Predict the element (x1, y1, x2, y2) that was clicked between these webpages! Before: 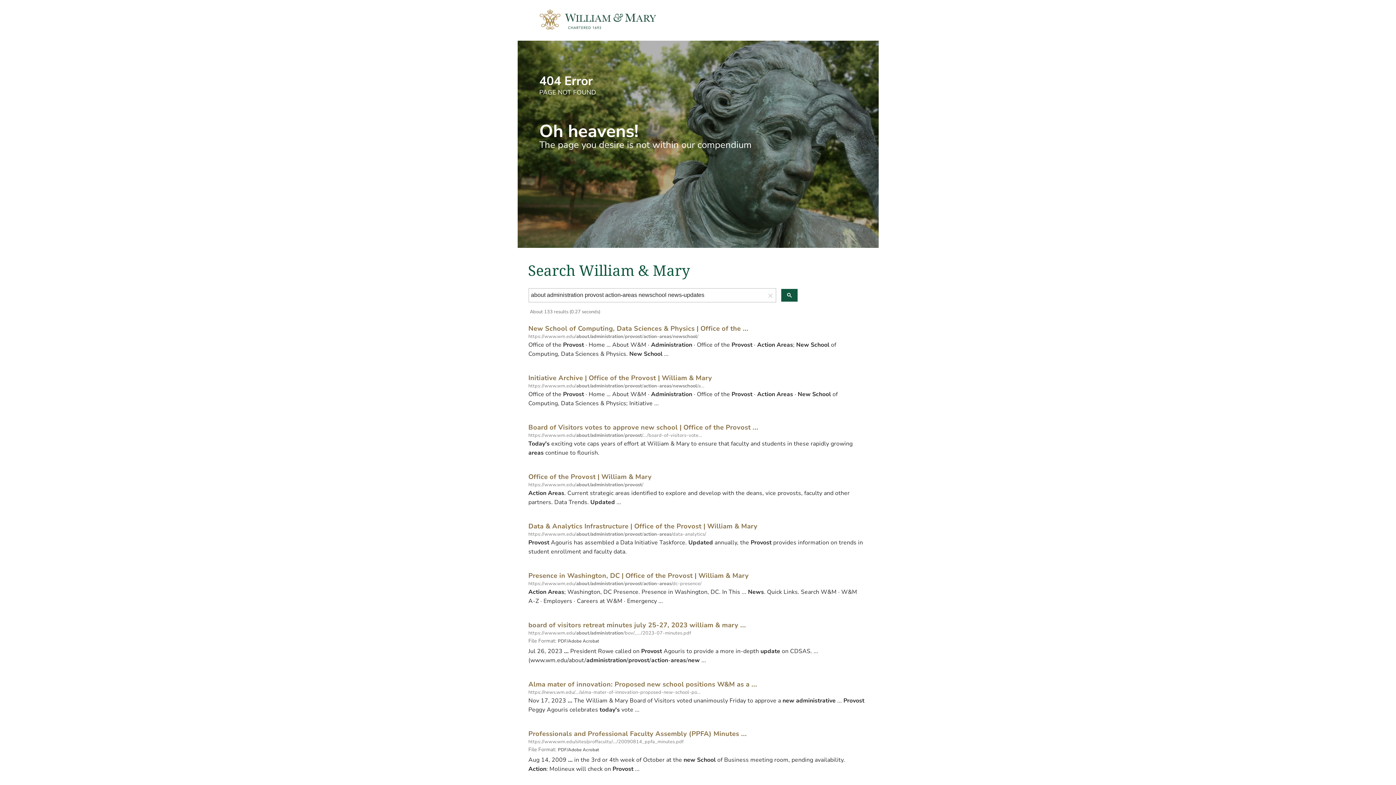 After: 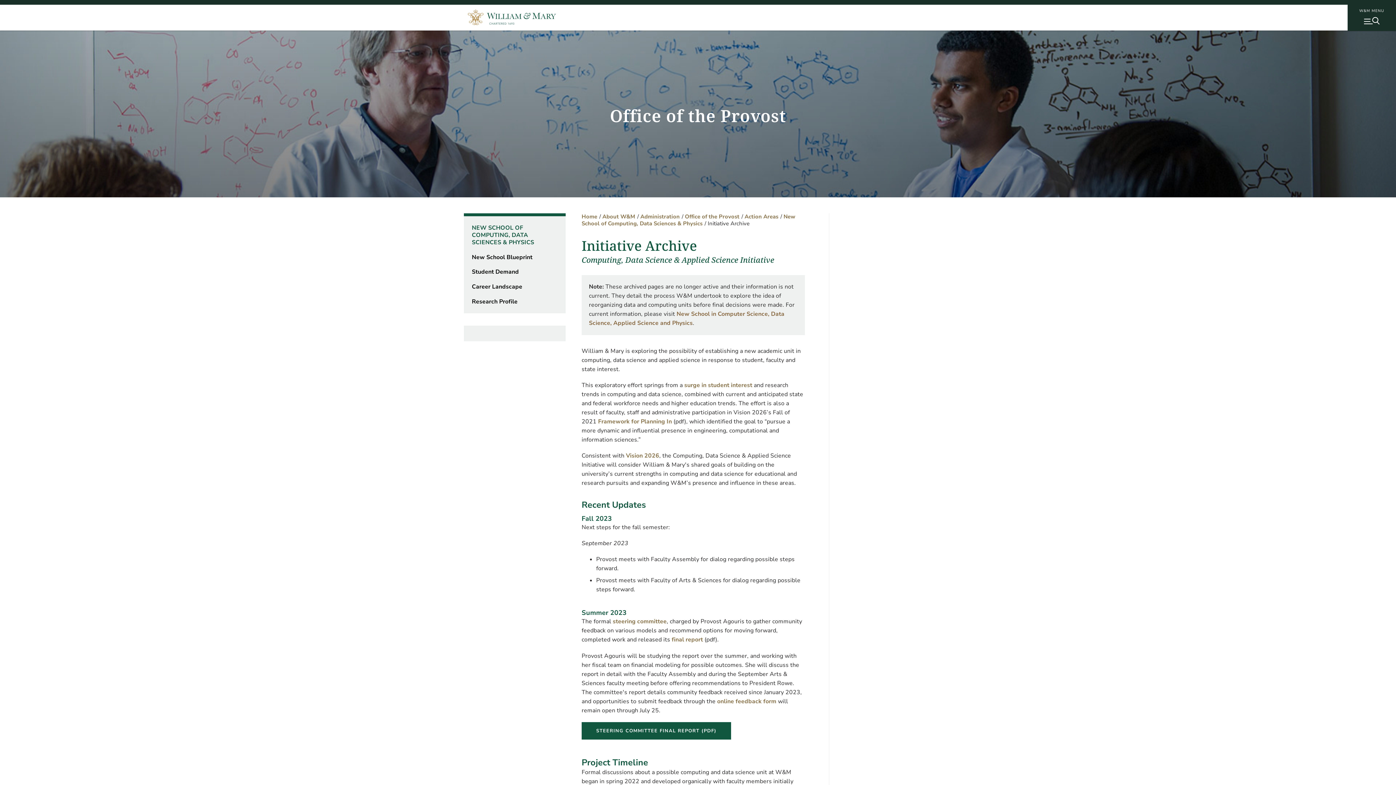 Action: label: Initiative Archive | Office of the Provost | William & Mary bbox: (528, 373, 712, 382)